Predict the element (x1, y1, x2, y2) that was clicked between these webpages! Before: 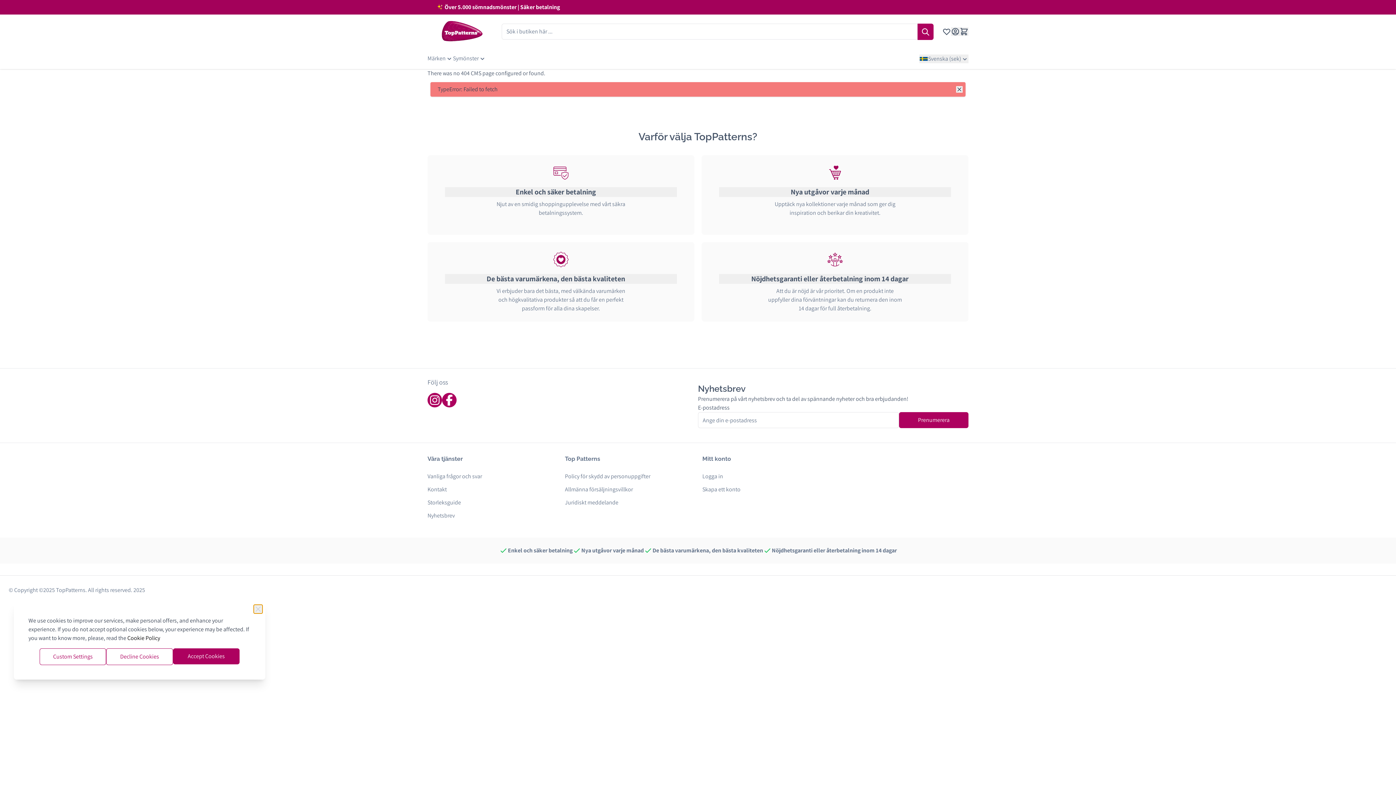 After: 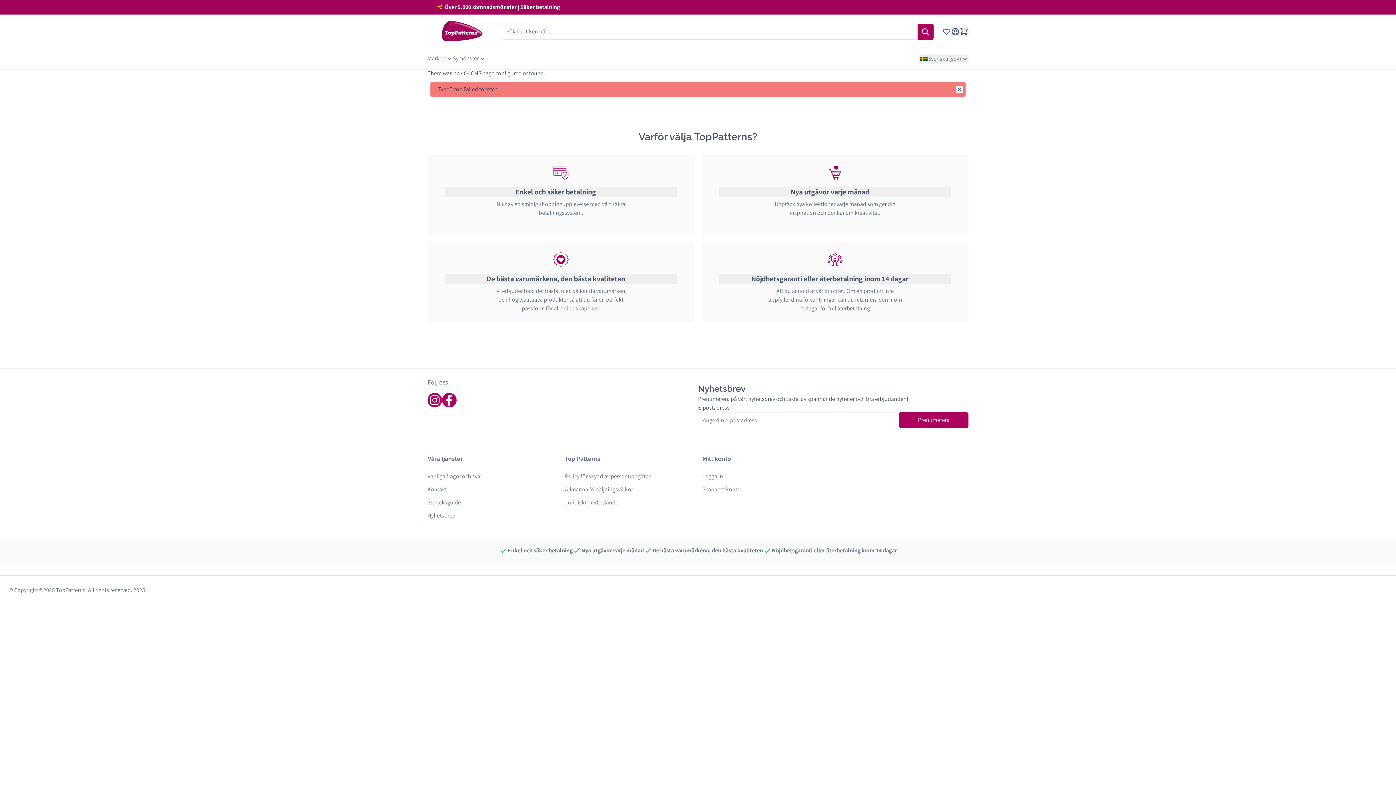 Action: label: Decline Cookies bbox: (106, 648, 172, 665)